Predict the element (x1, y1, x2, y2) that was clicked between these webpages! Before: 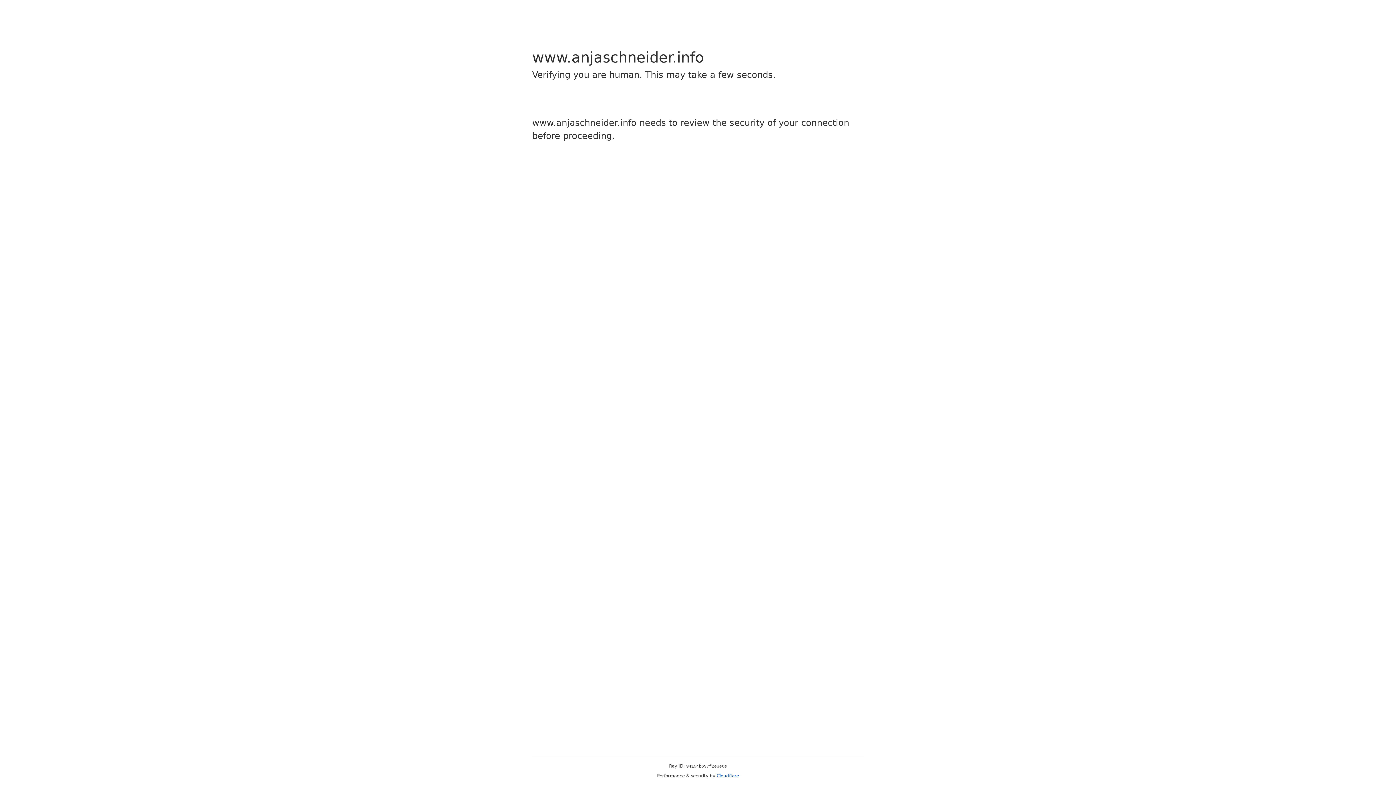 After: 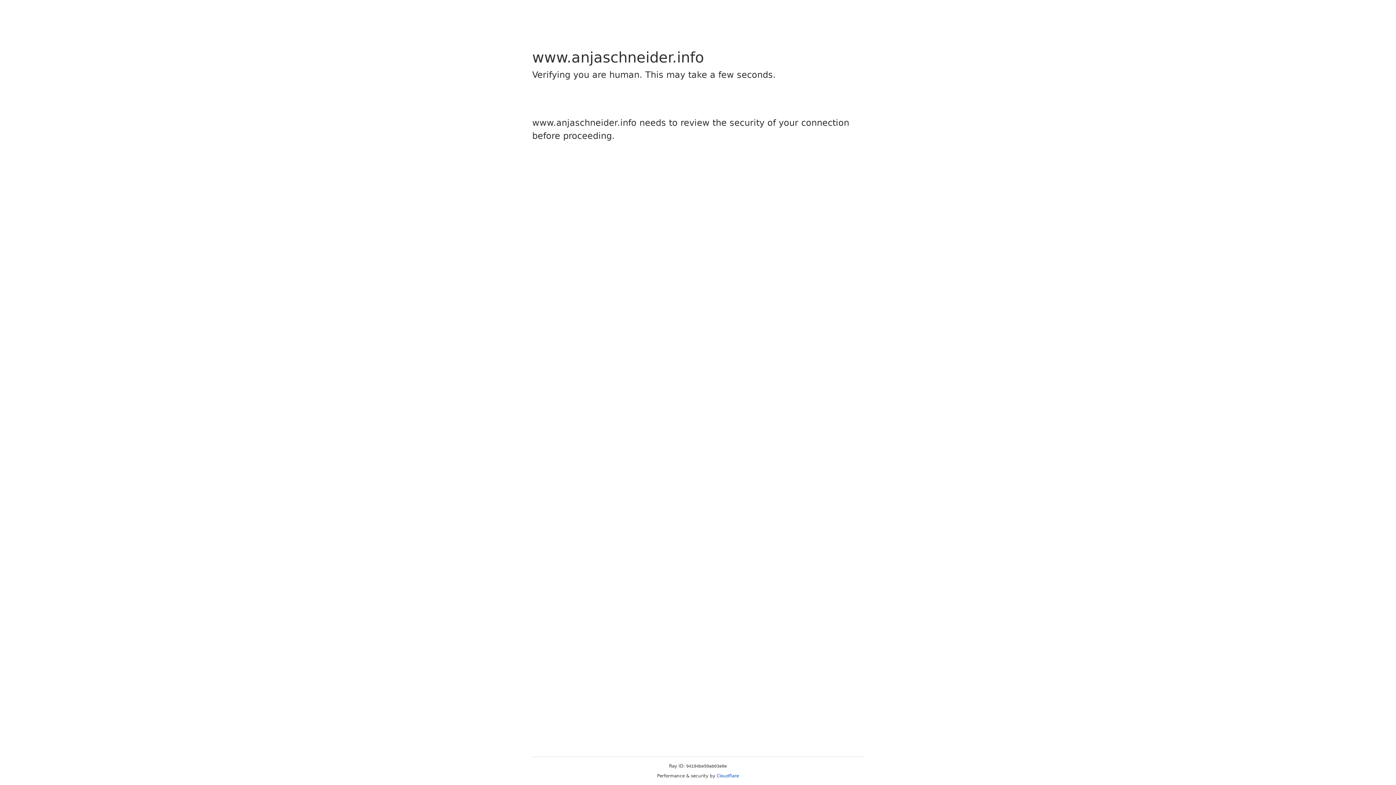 Action: label: Cloudflare bbox: (716, 773, 739, 778)